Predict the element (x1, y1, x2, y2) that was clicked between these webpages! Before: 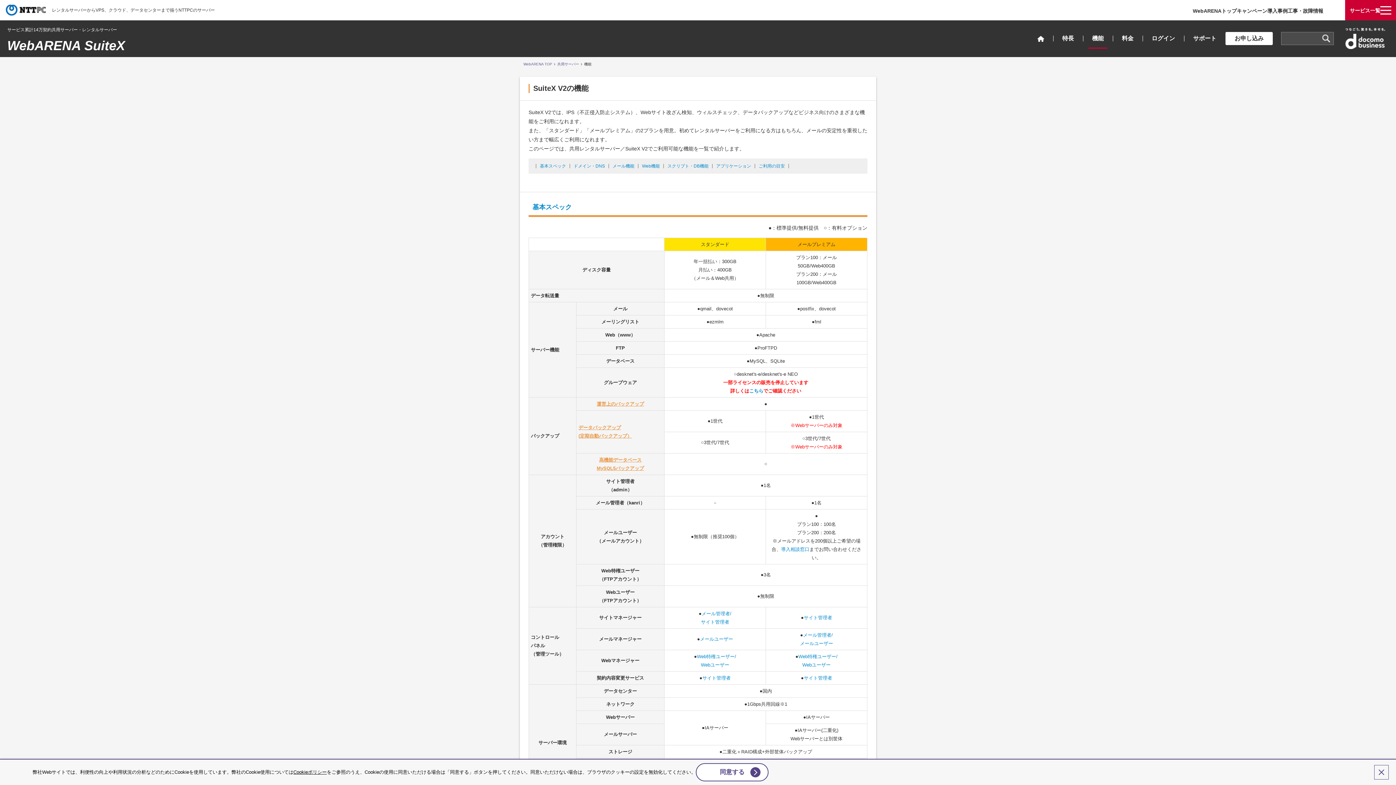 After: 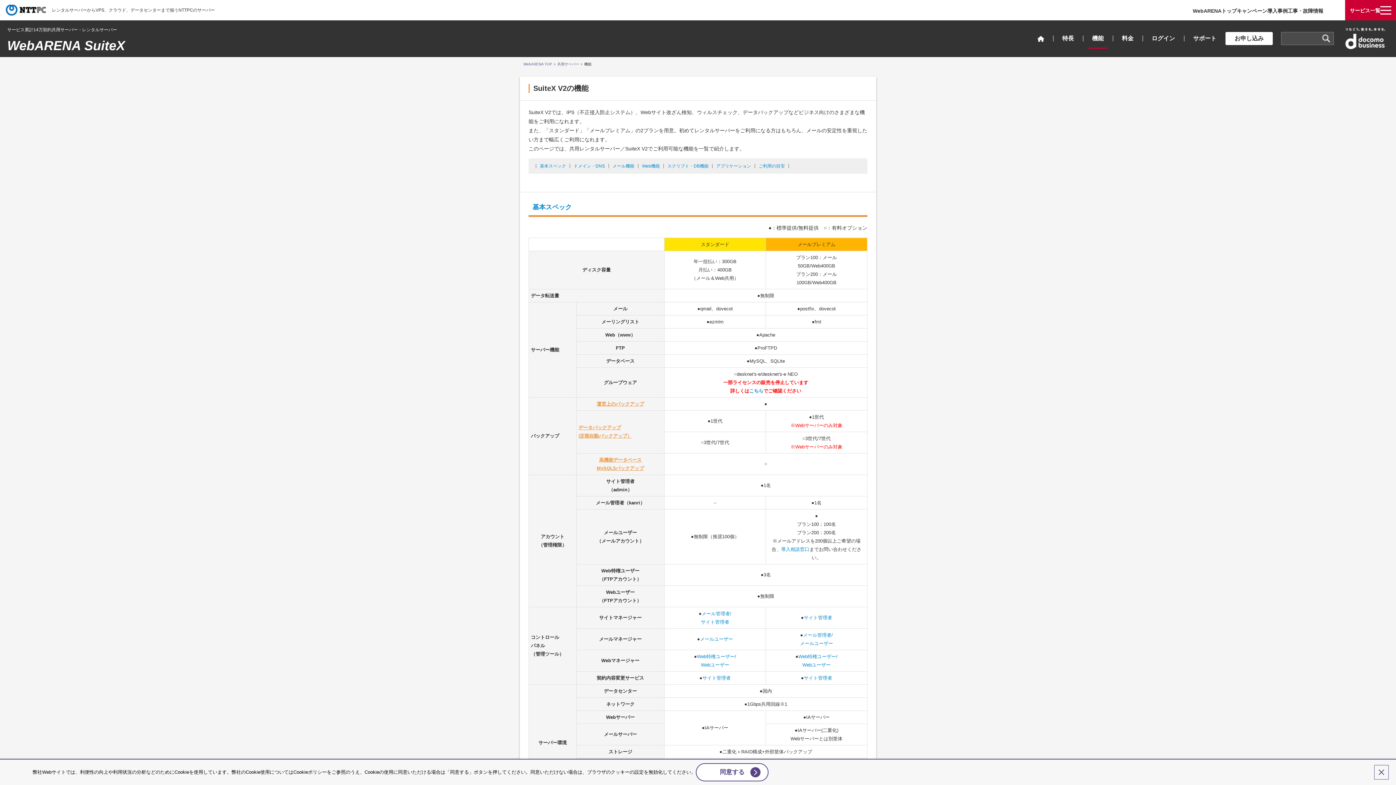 Action: bbox: (293, 769, 326, 775) label: Cookieポリシー